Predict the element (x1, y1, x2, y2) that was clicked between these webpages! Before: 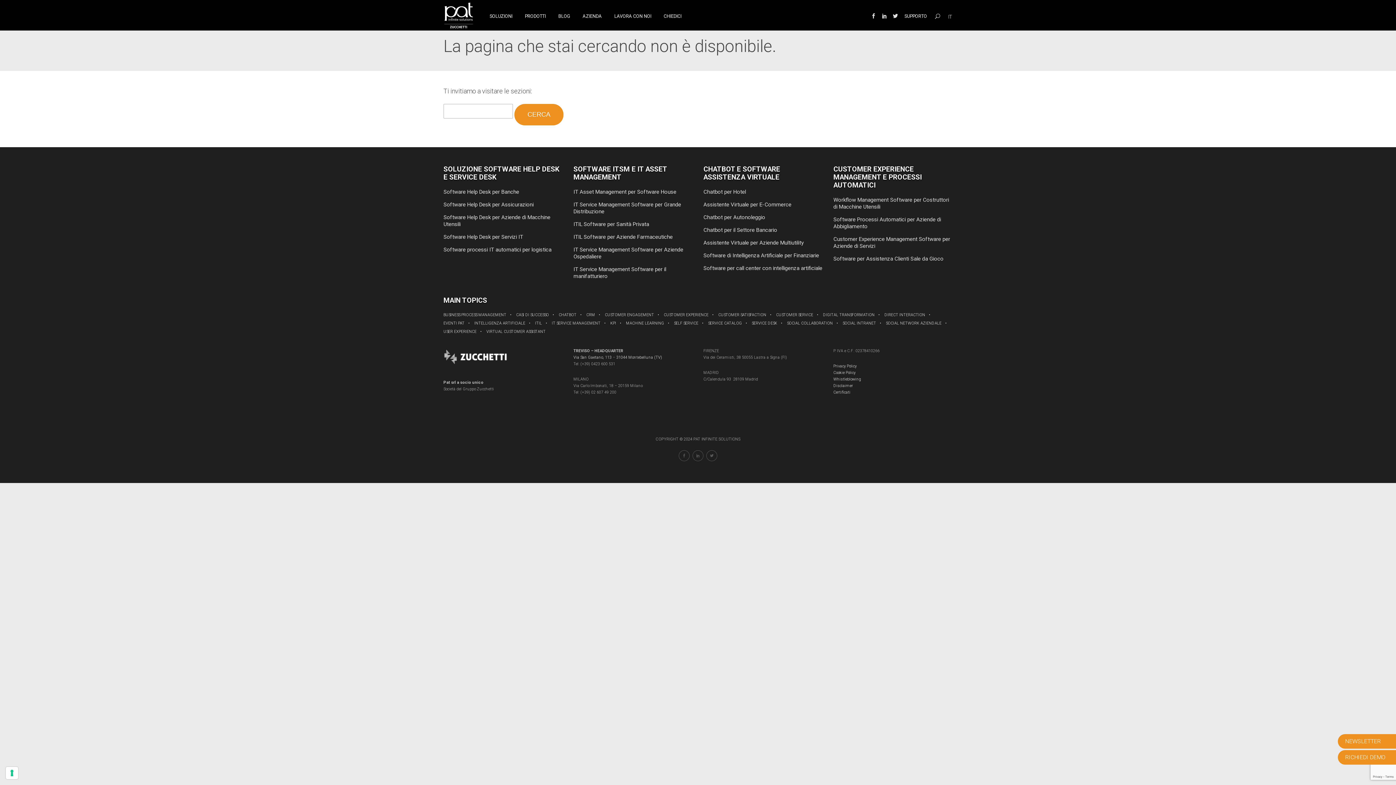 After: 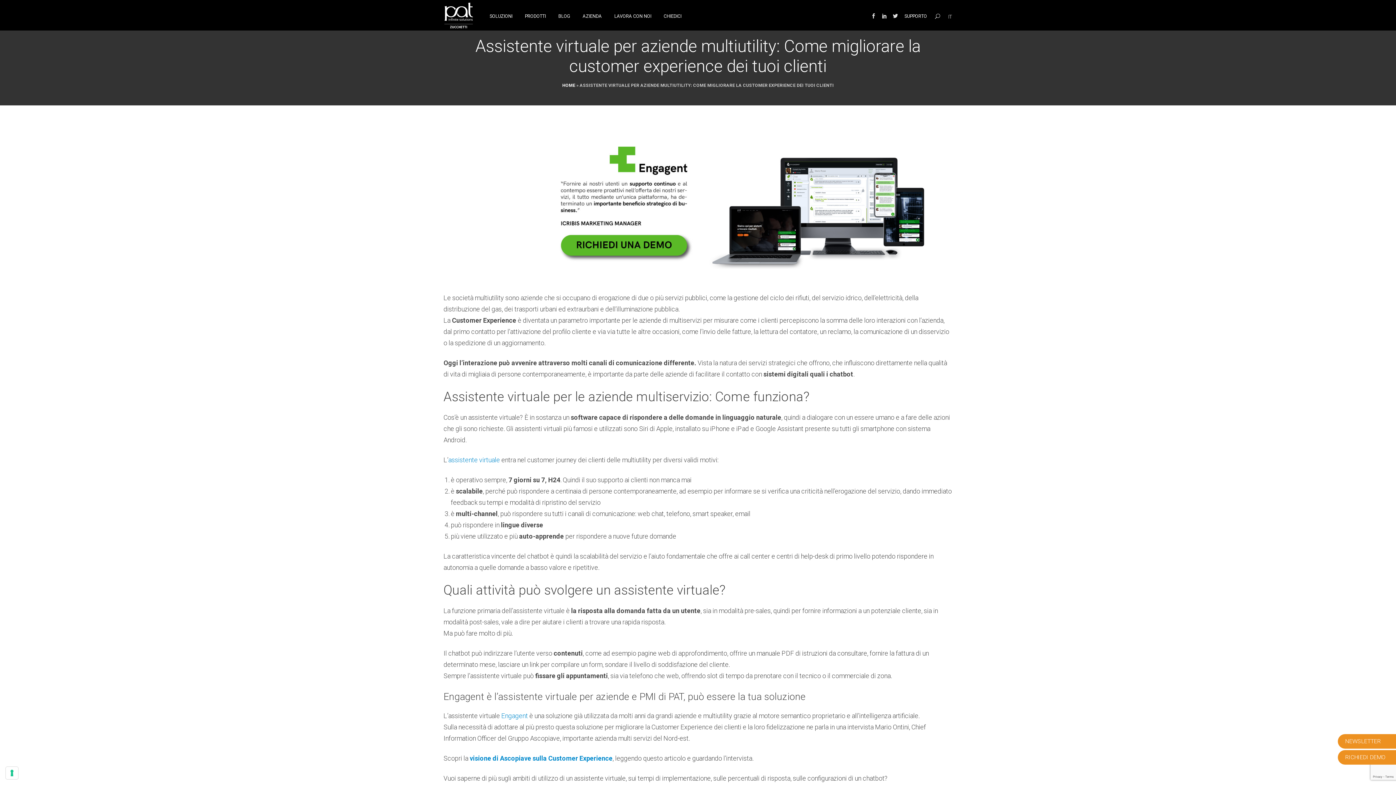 Action: bbox: (703, 239, 804, 246) label: Assistente Virtuale per Aziende Multiutility